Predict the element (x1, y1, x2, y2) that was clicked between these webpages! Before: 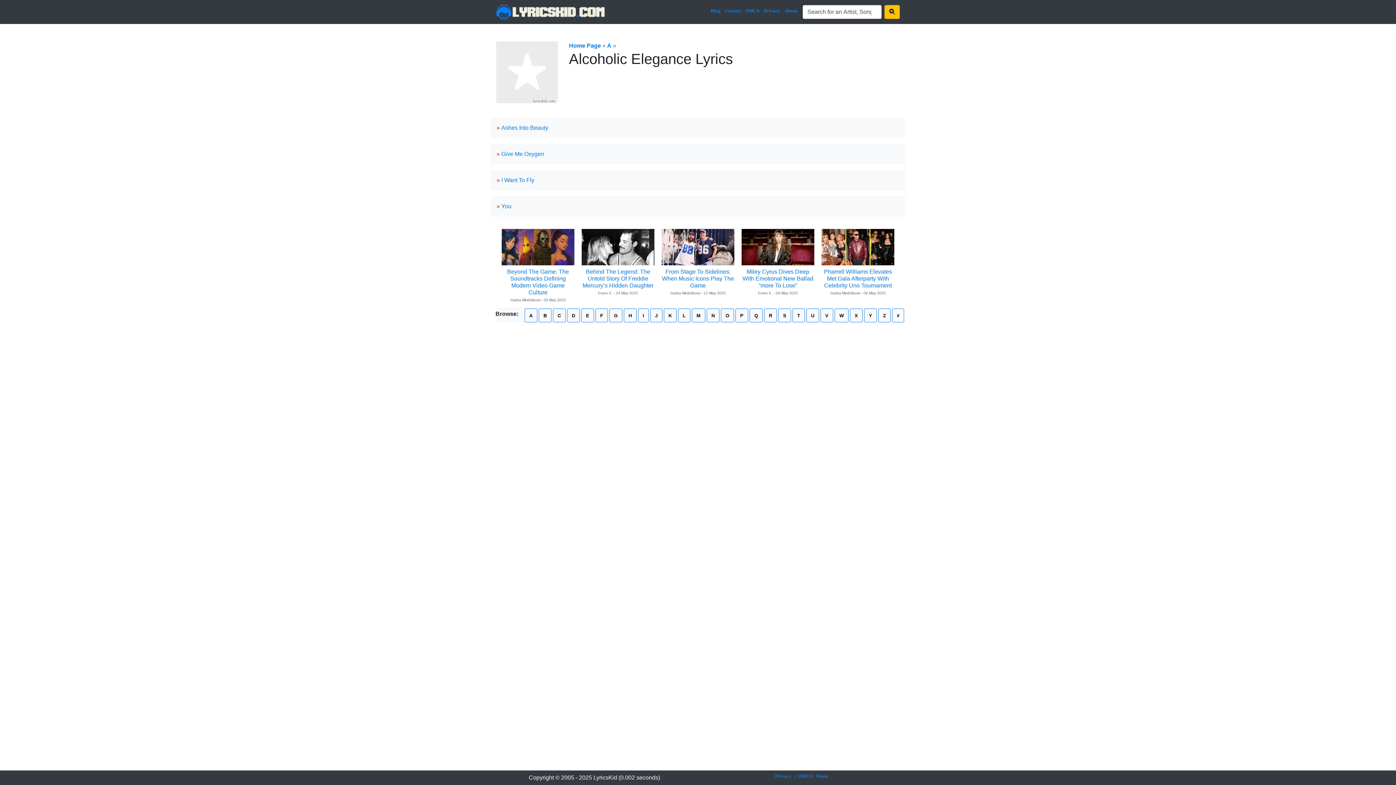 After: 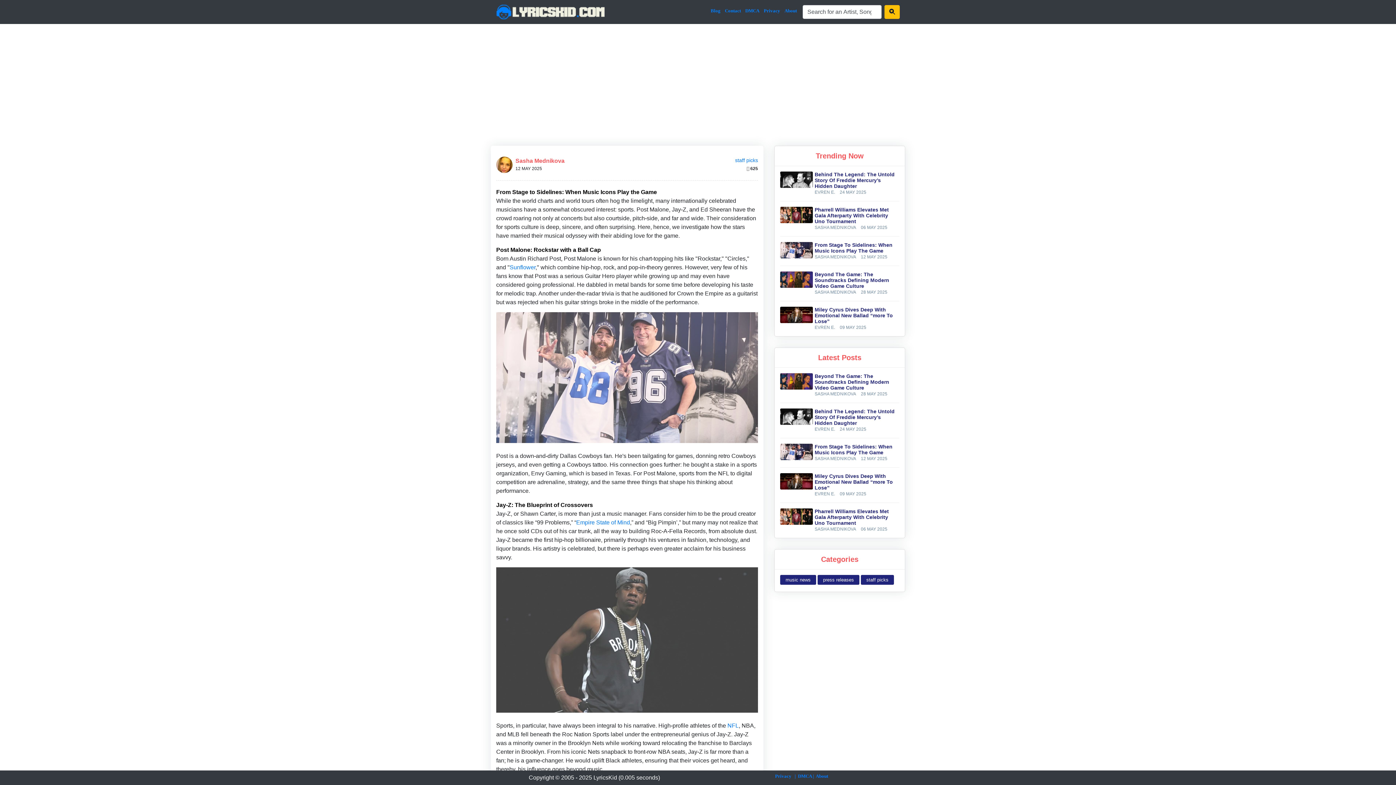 Action: bbox: (661, 245, 734, 251)